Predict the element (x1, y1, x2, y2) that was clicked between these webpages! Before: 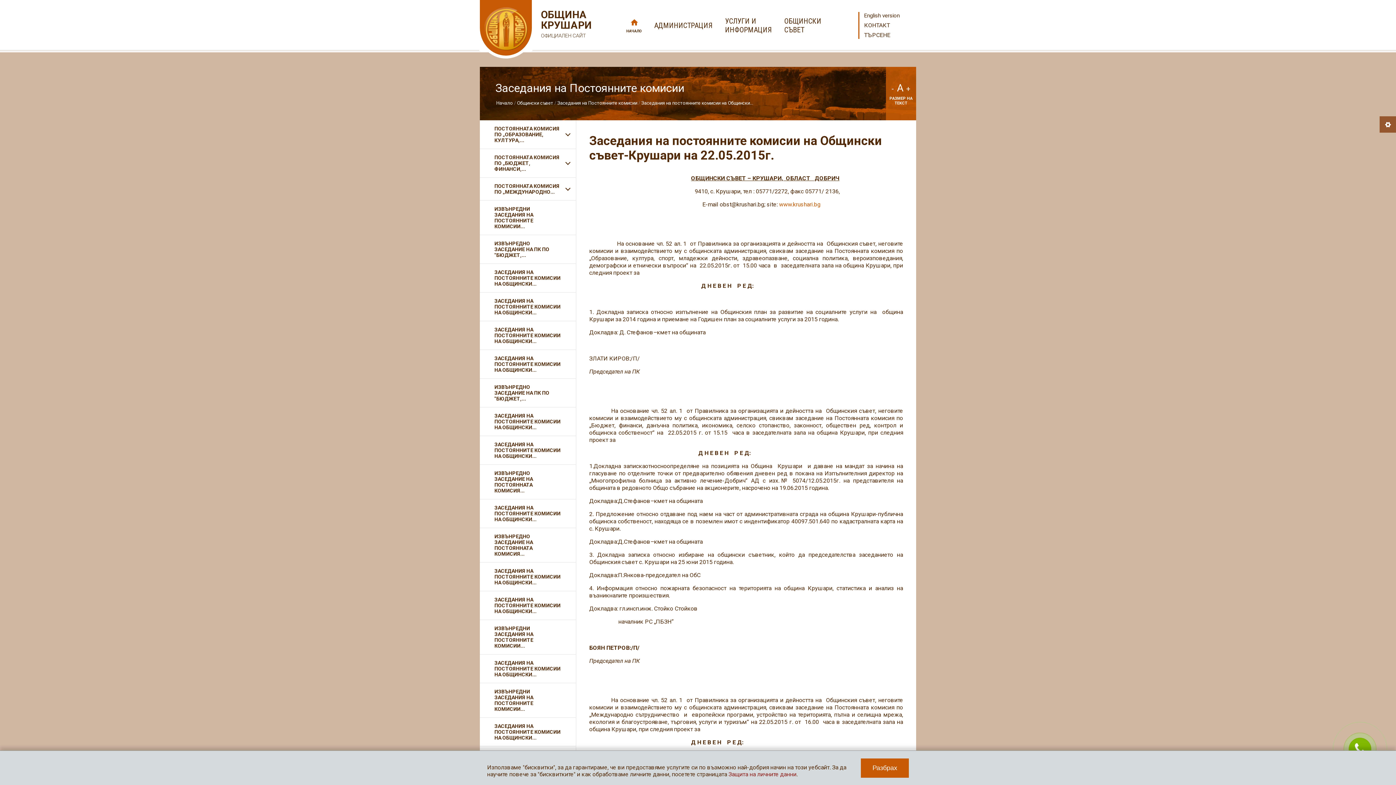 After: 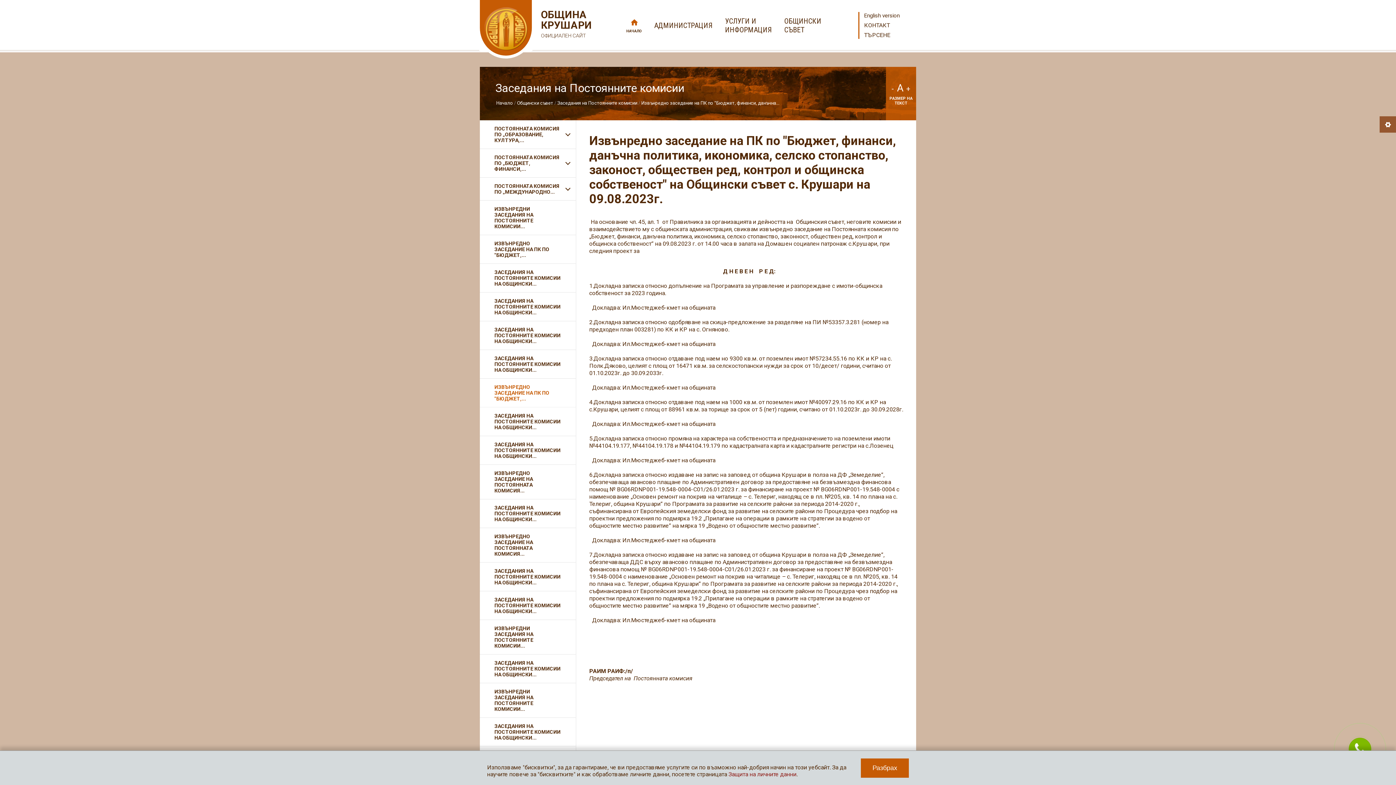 Action: bbox: (480, 378, 576, 407) label: ИЗВЪНРЕДНО ЗАСЕДАНИЕ НА ПК ПО "БЮДЖЕТ,...